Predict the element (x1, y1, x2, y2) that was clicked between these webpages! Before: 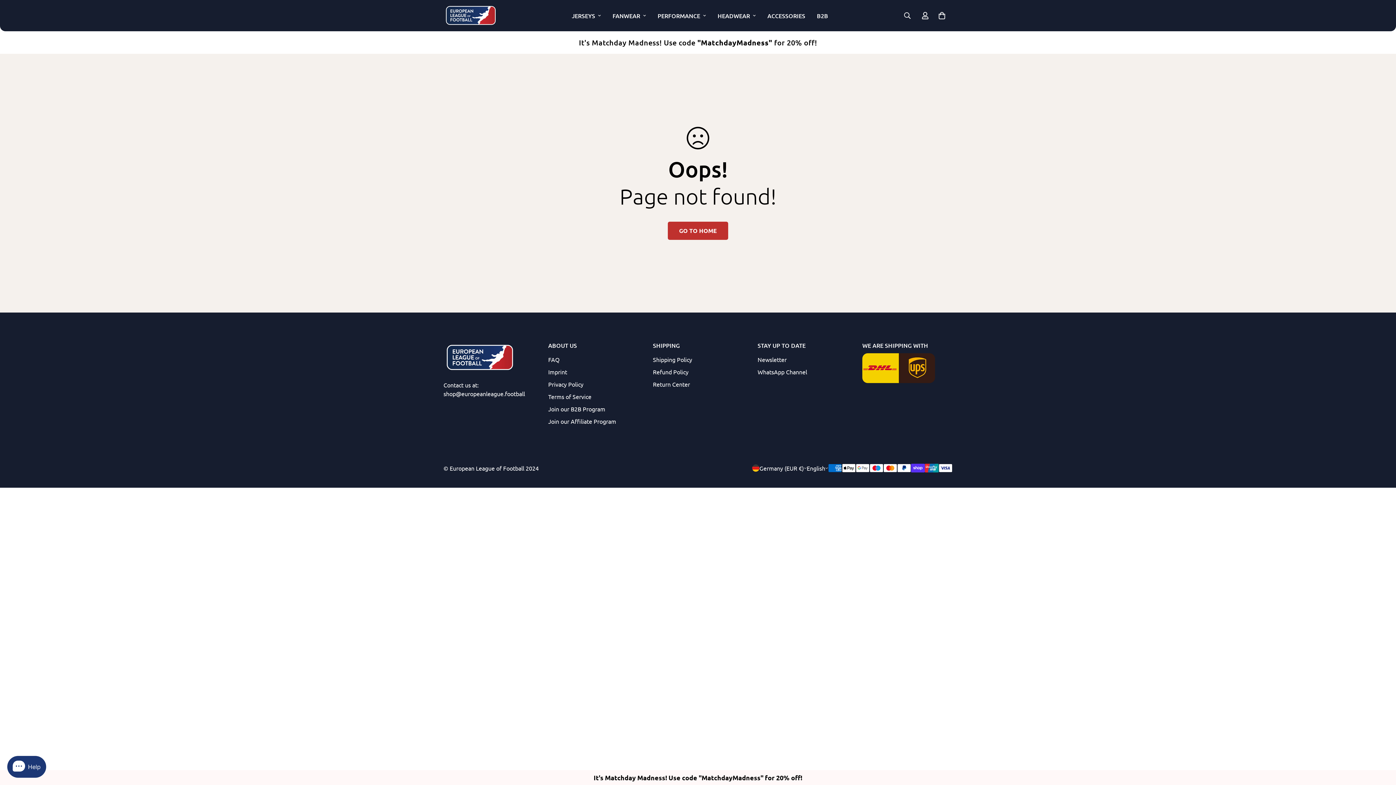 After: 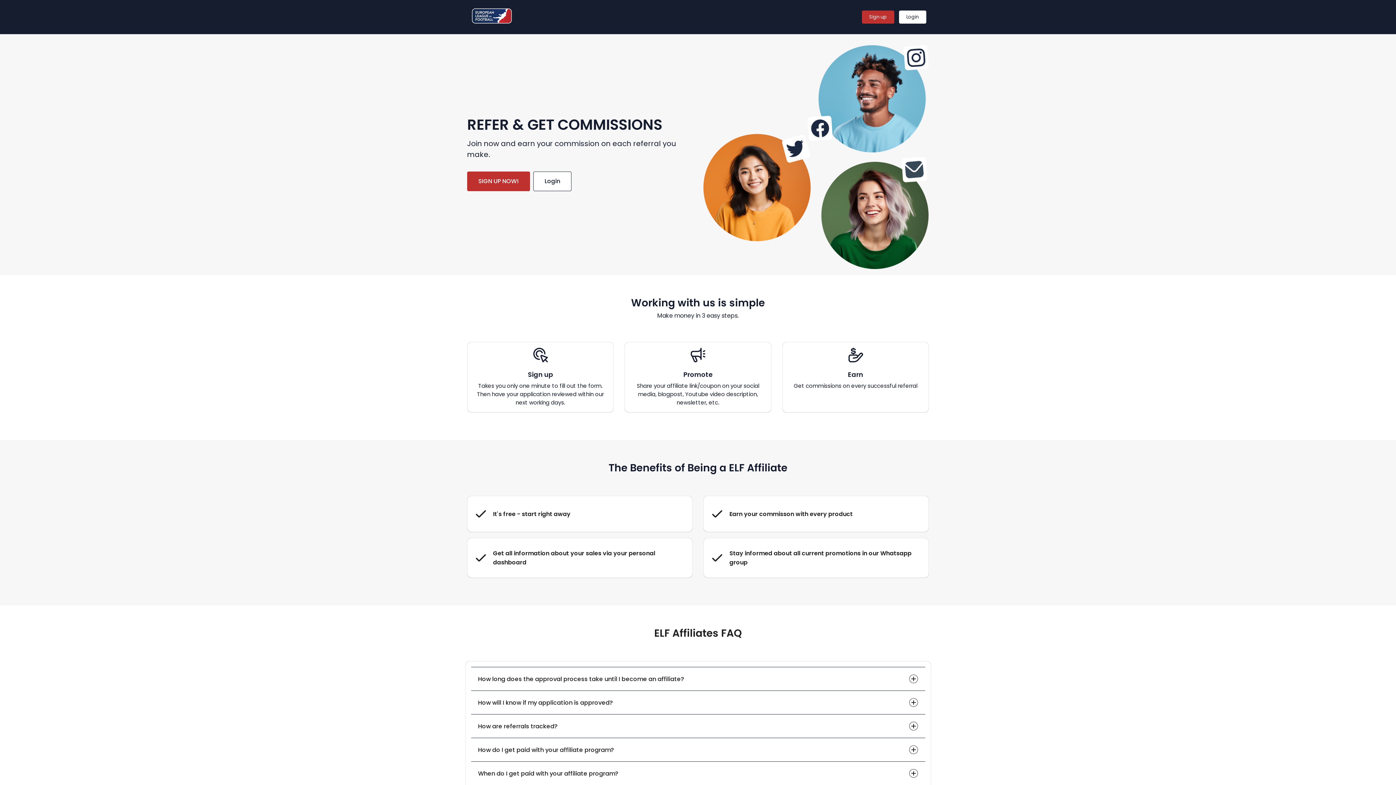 Action: bbox: (548, 417, 616, 425) label: Join our Affiliate Program